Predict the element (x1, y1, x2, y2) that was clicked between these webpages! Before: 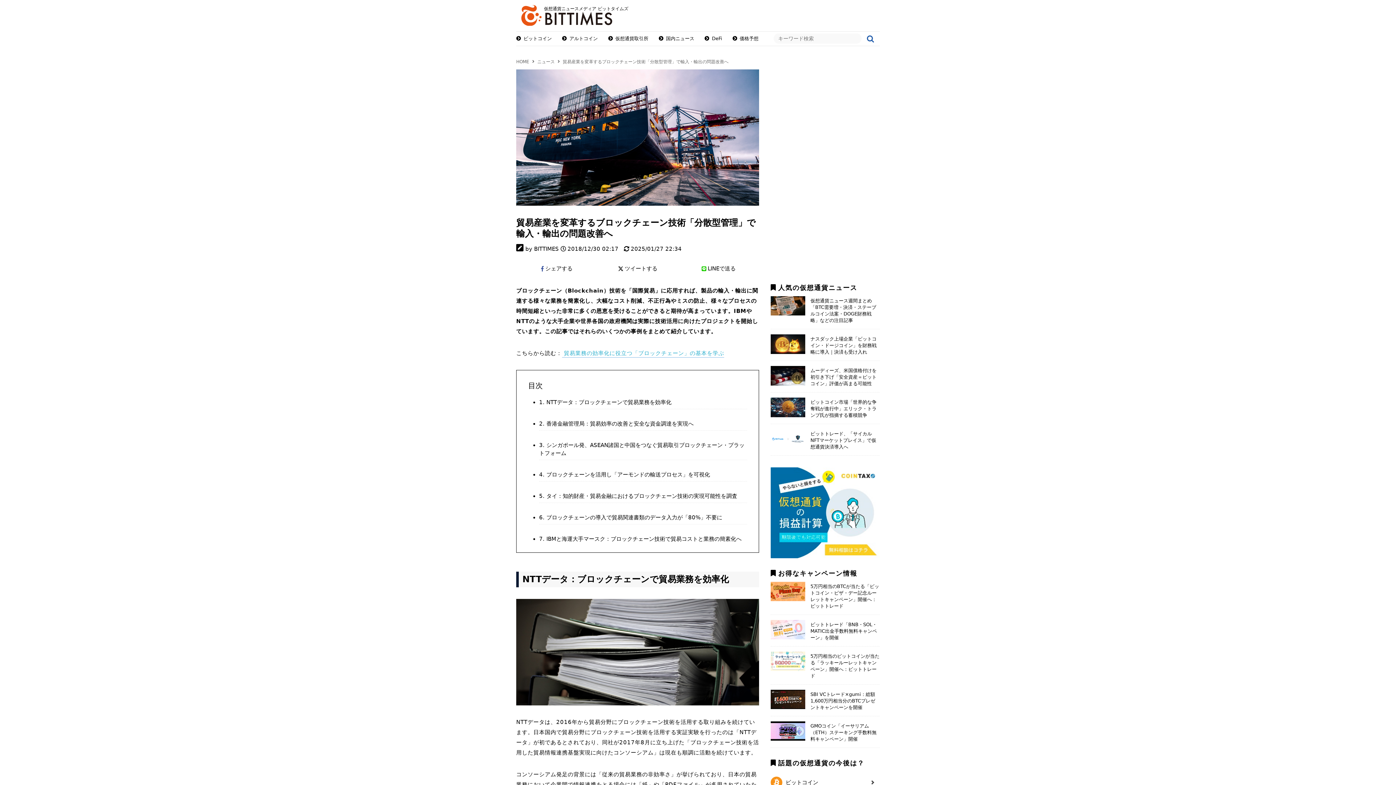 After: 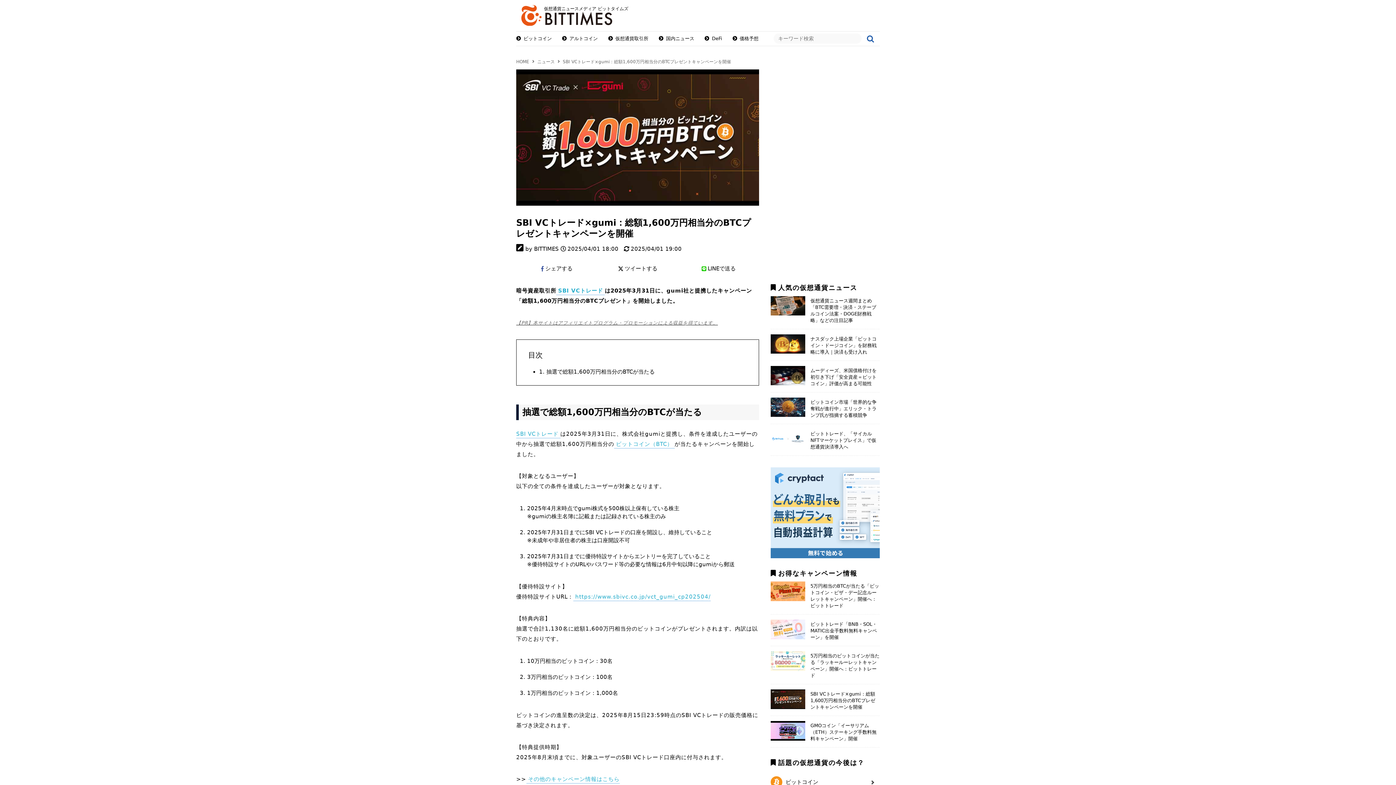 Action: bbox: (770, 690, 880, 716) label: SBI VCトレード×gumi：総額1,600万円相当分のBTCプレゼントキャンペーンを開催